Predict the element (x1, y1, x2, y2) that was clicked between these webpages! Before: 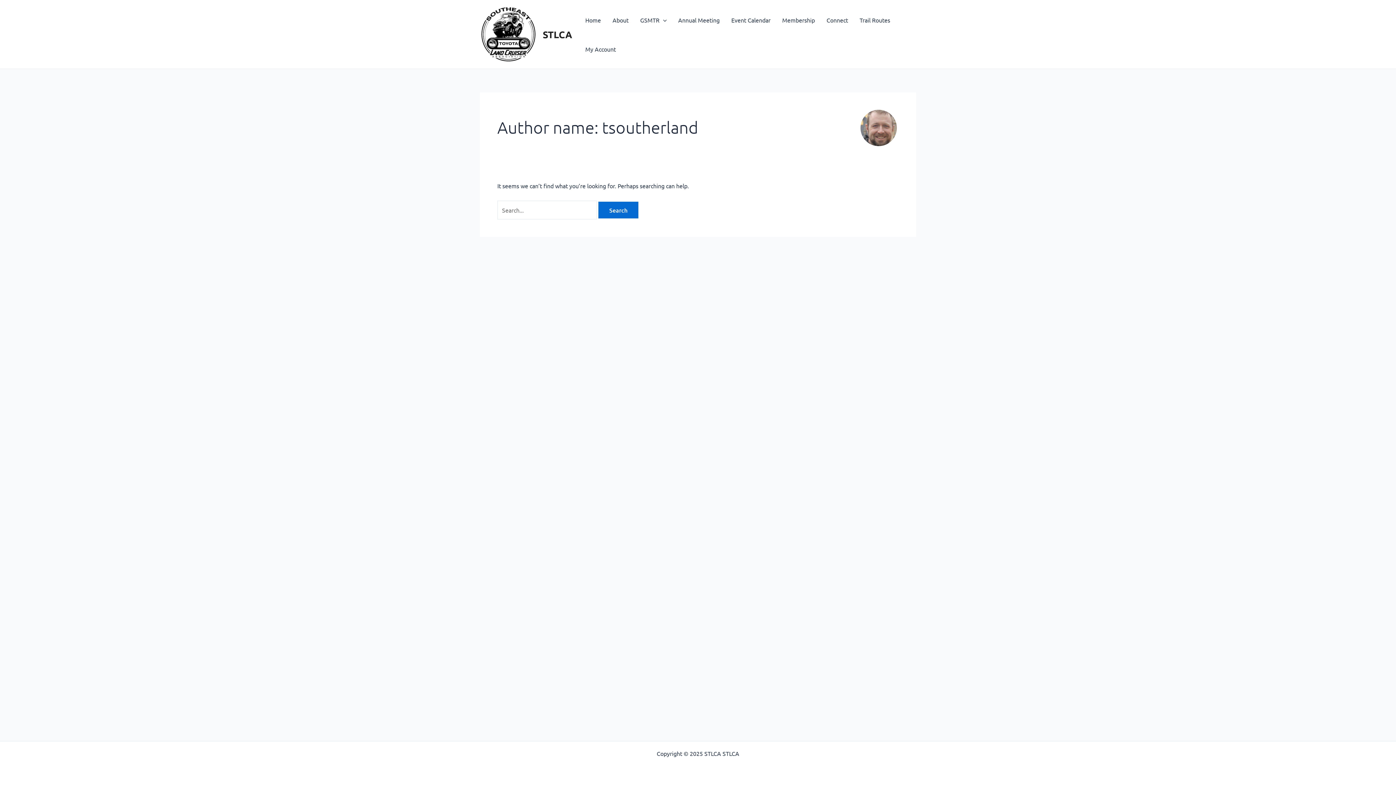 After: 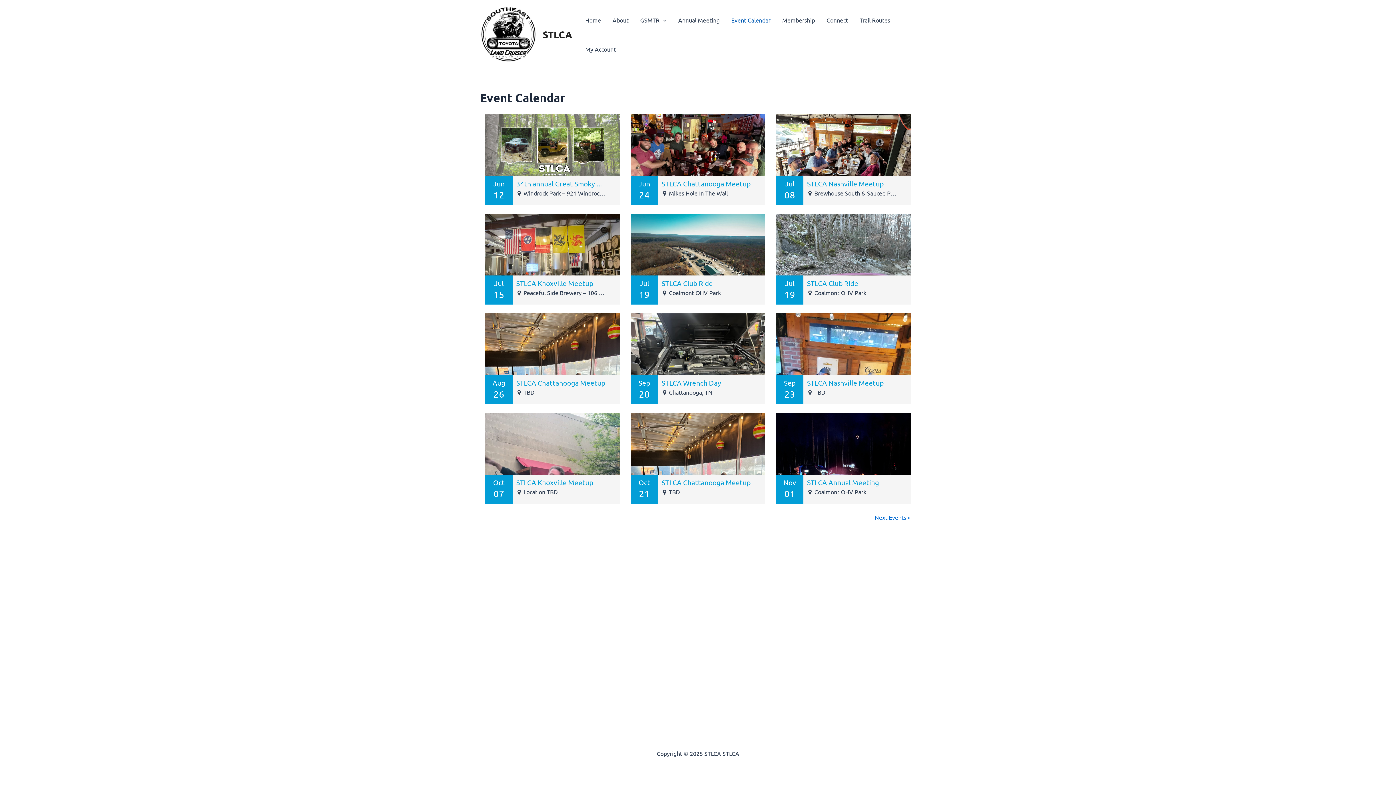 Action: bbox: (725, 5, 776, 34) label: Event Calendar